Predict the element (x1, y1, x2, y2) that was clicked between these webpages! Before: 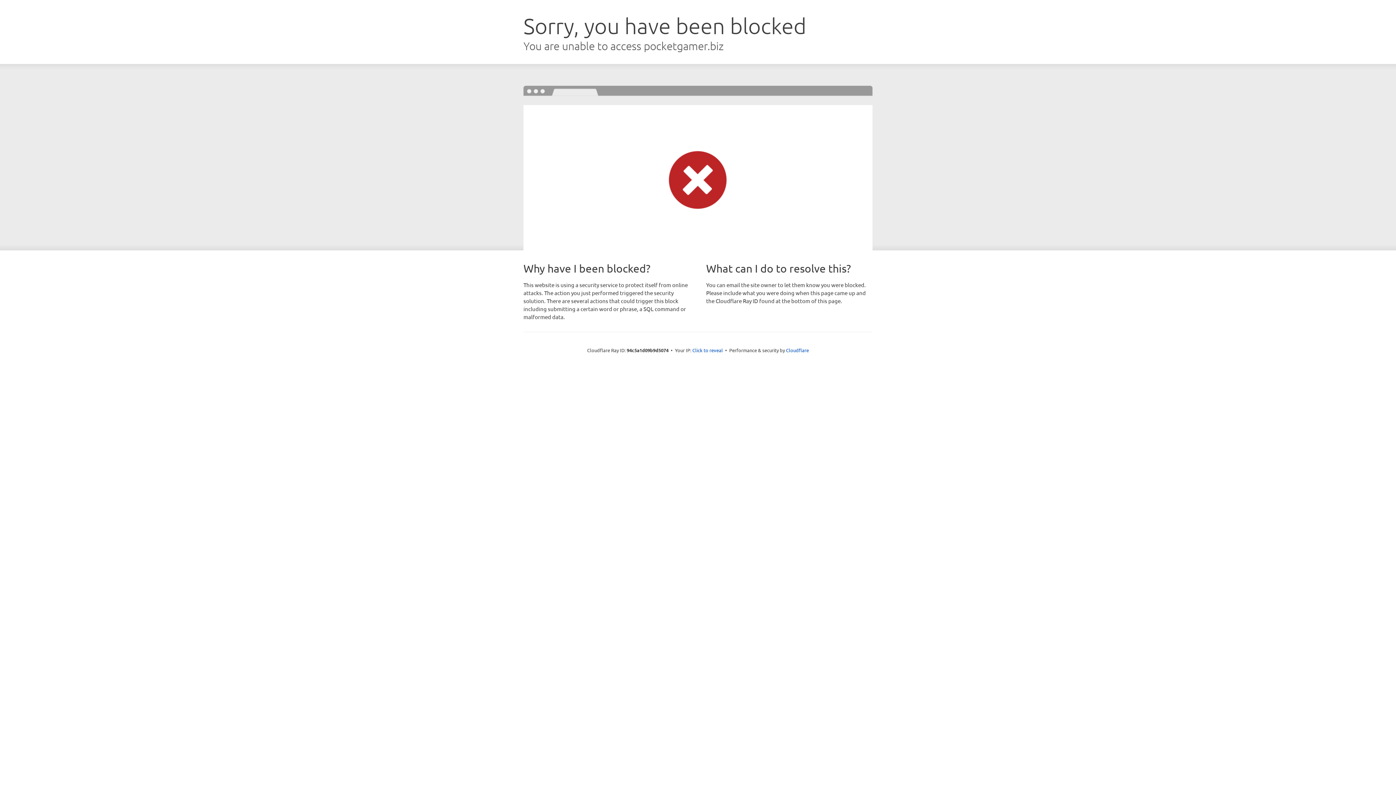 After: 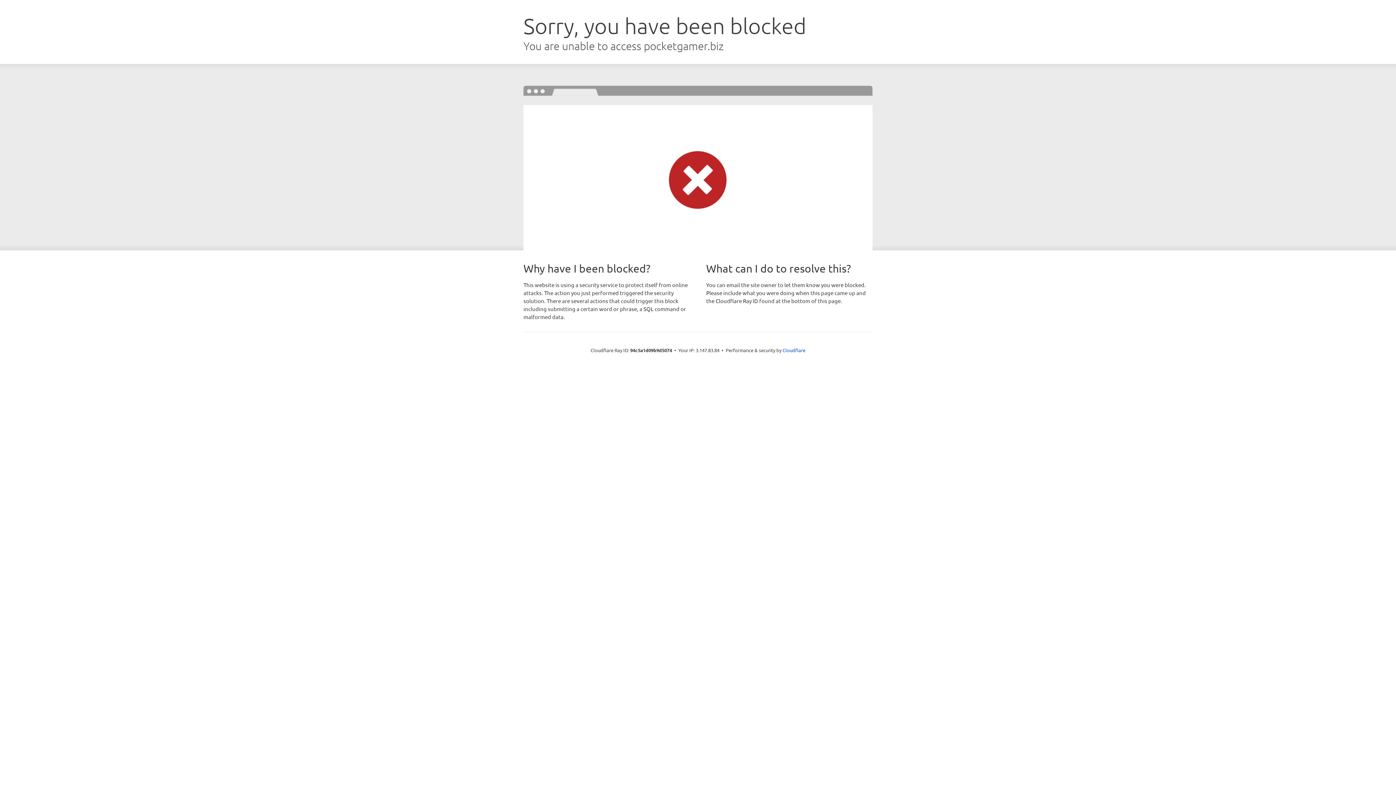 Action: bbox: (692, 346, 723, 353) label: Click to reveal